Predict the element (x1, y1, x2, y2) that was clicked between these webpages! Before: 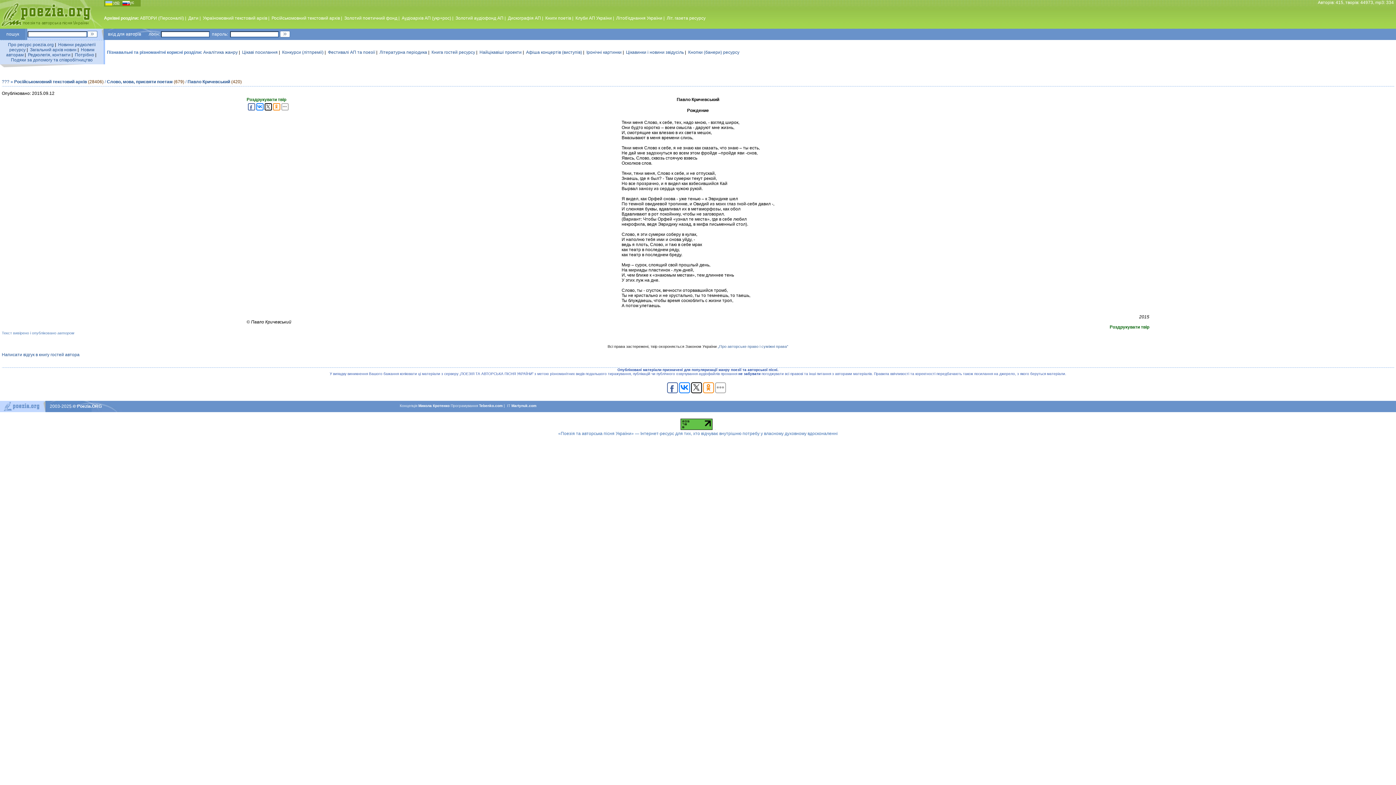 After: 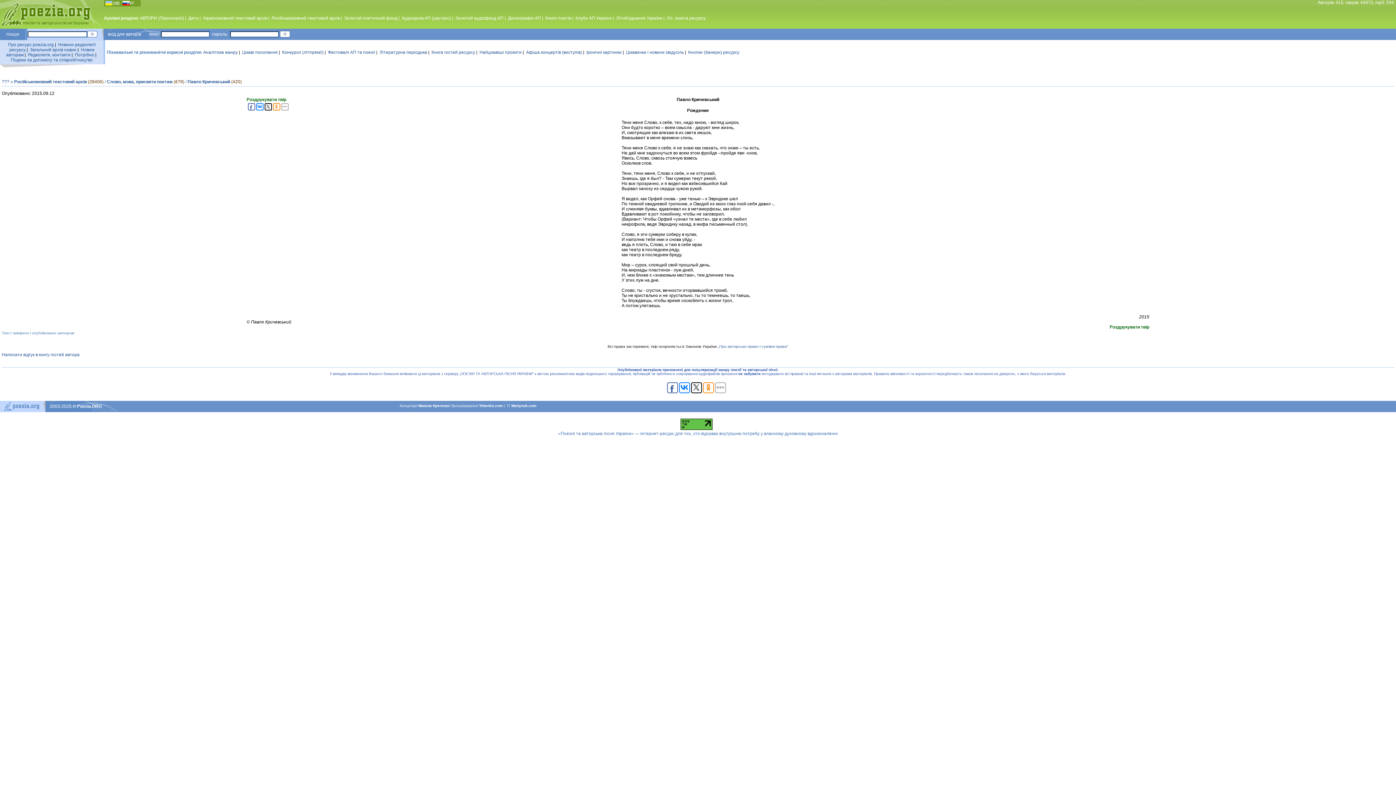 Action: label: Роздрукувати твір bbox: (246, 97, 286, 102)